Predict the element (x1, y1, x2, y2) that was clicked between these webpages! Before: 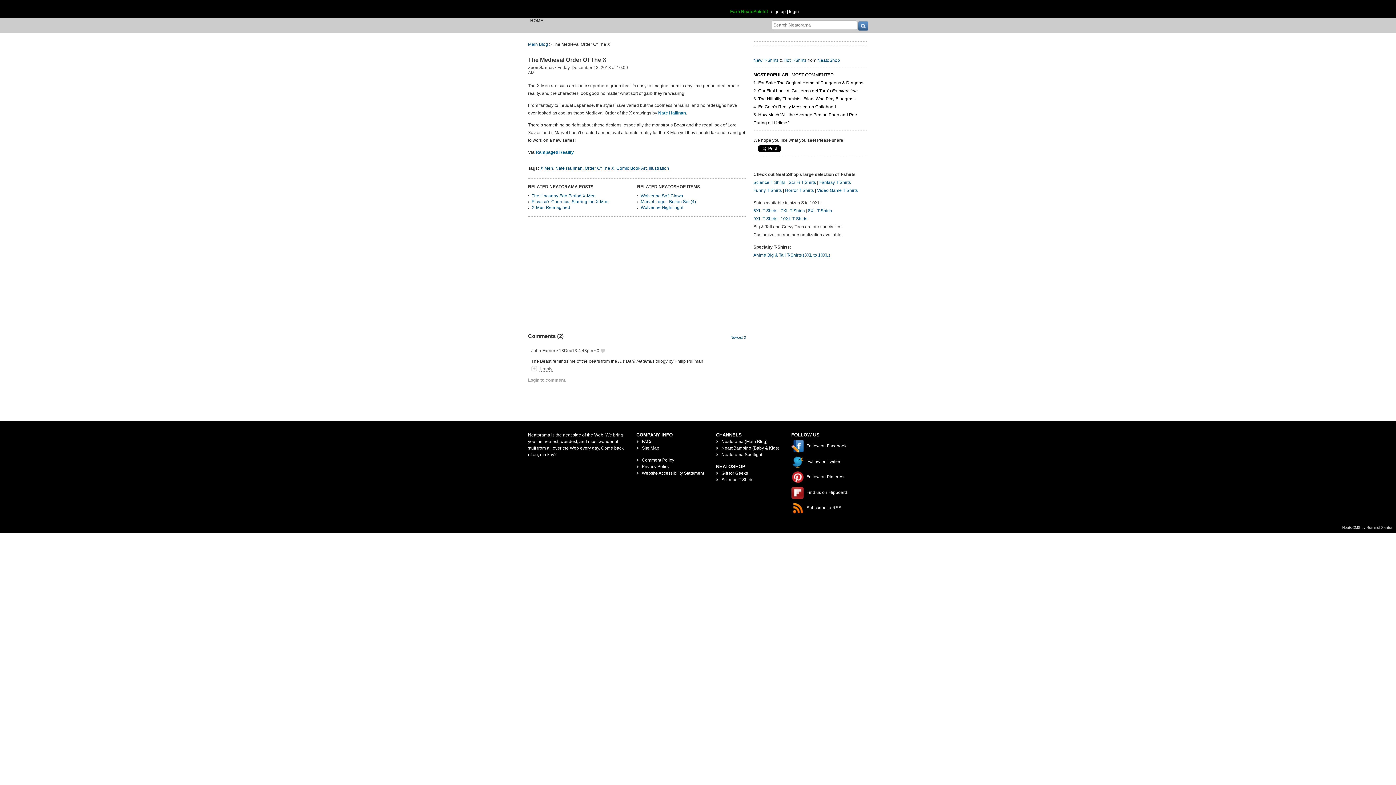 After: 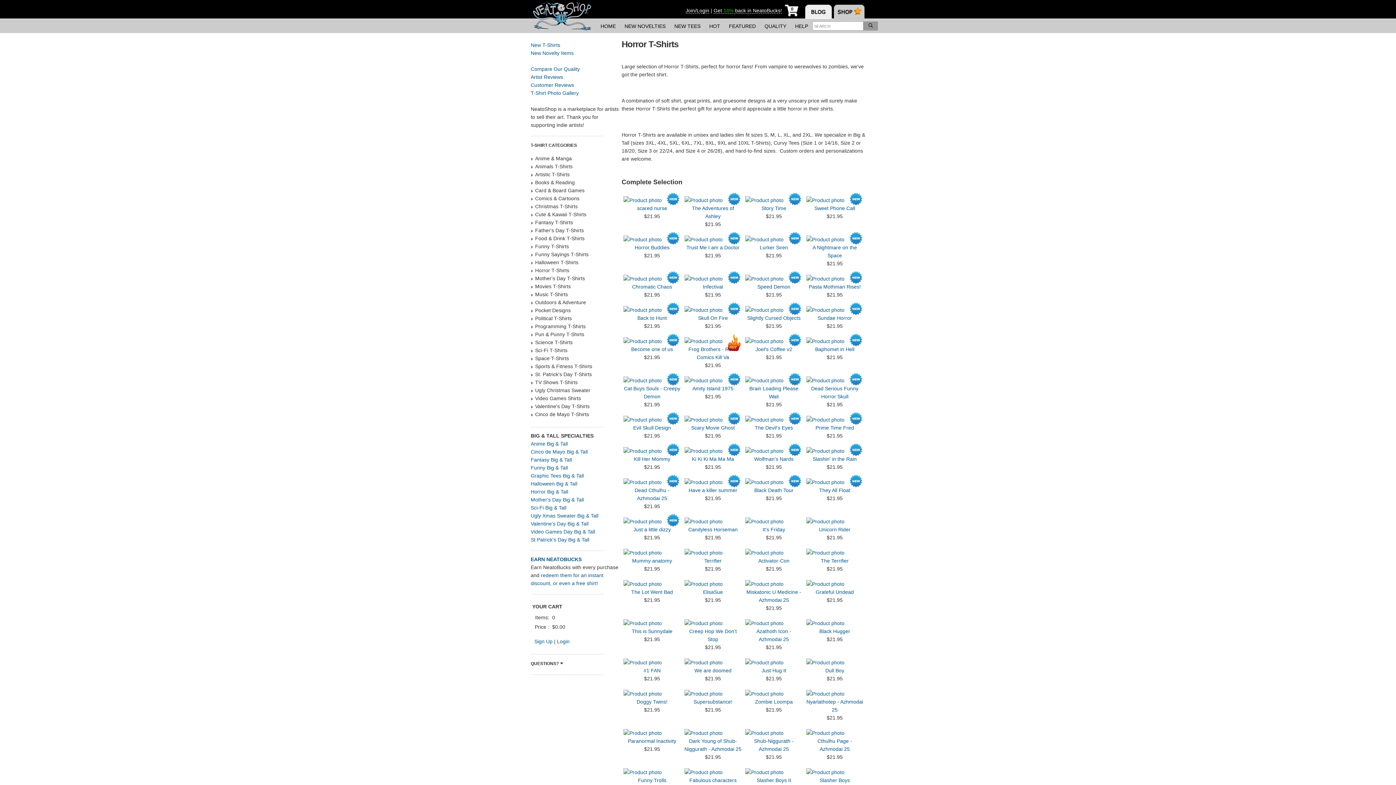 Action: label: Horror T-Shirts bbox: (785, 187, 814, 193)